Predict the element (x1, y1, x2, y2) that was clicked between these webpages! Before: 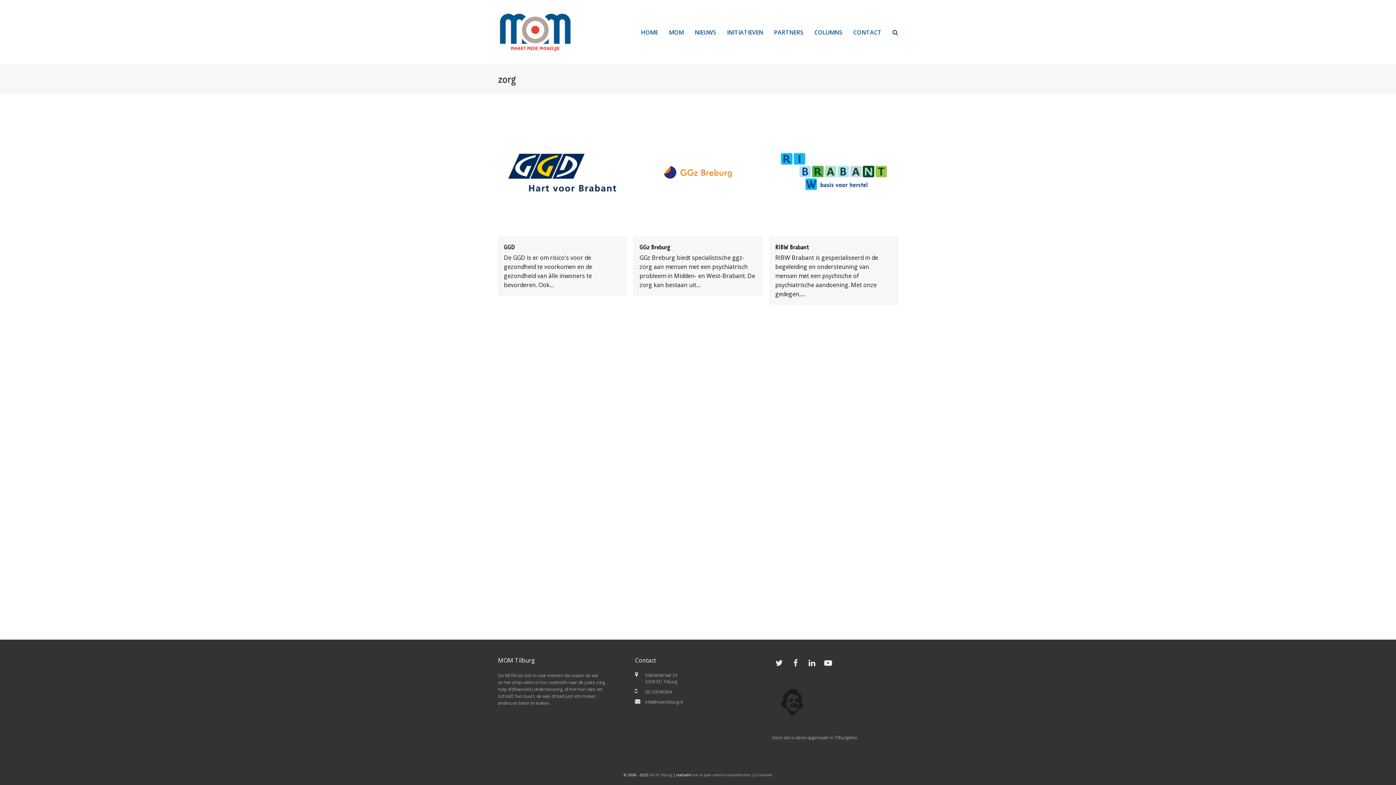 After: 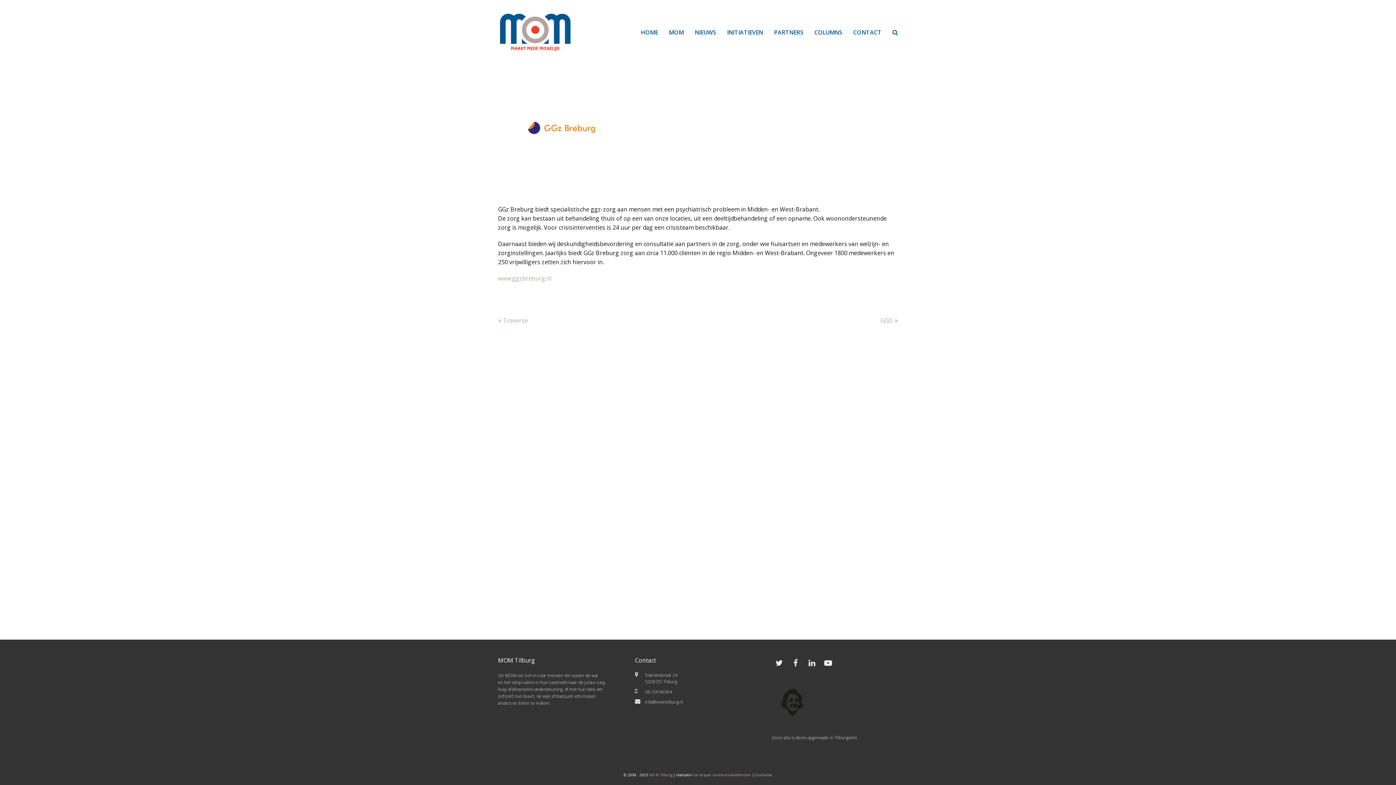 Action: bbox: (639, 243, 670, 251) label: GGz Breburg